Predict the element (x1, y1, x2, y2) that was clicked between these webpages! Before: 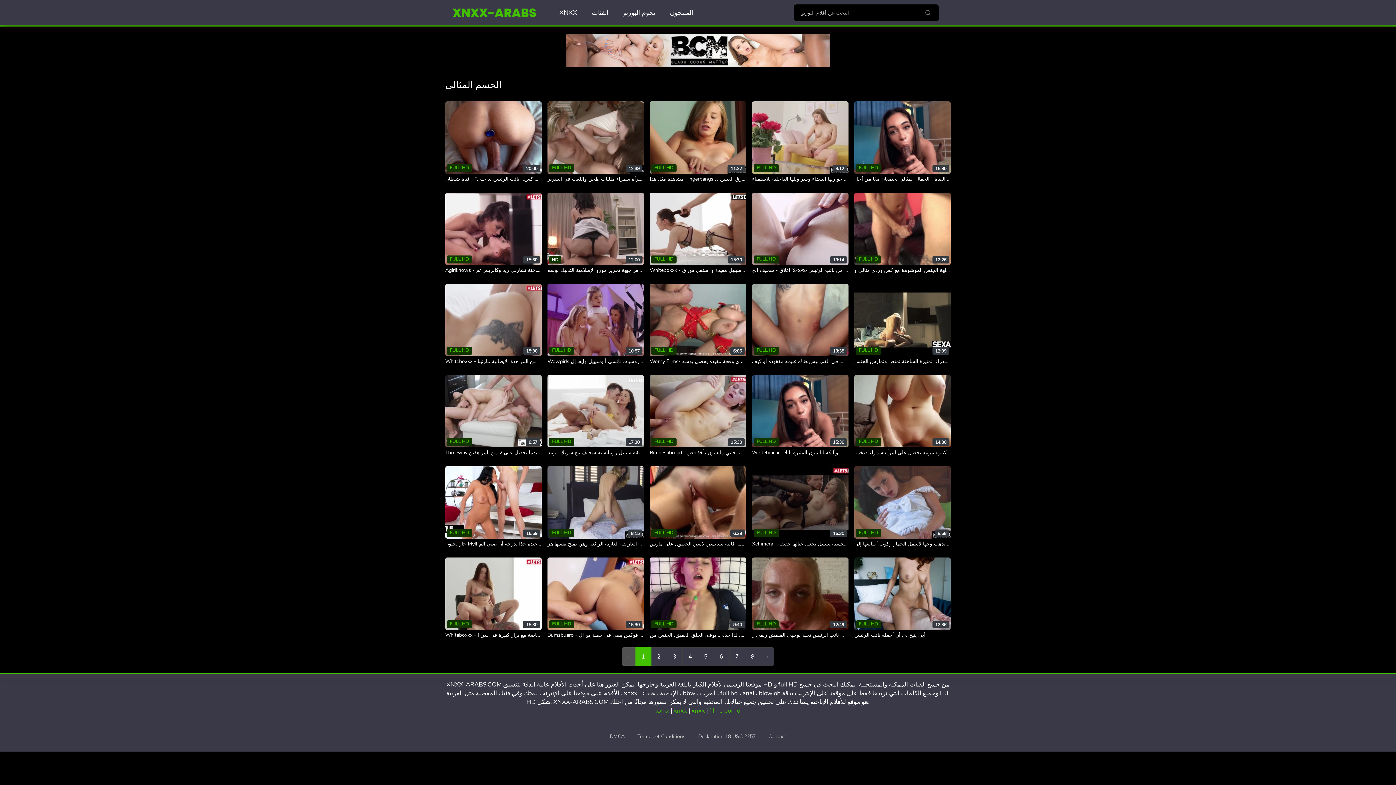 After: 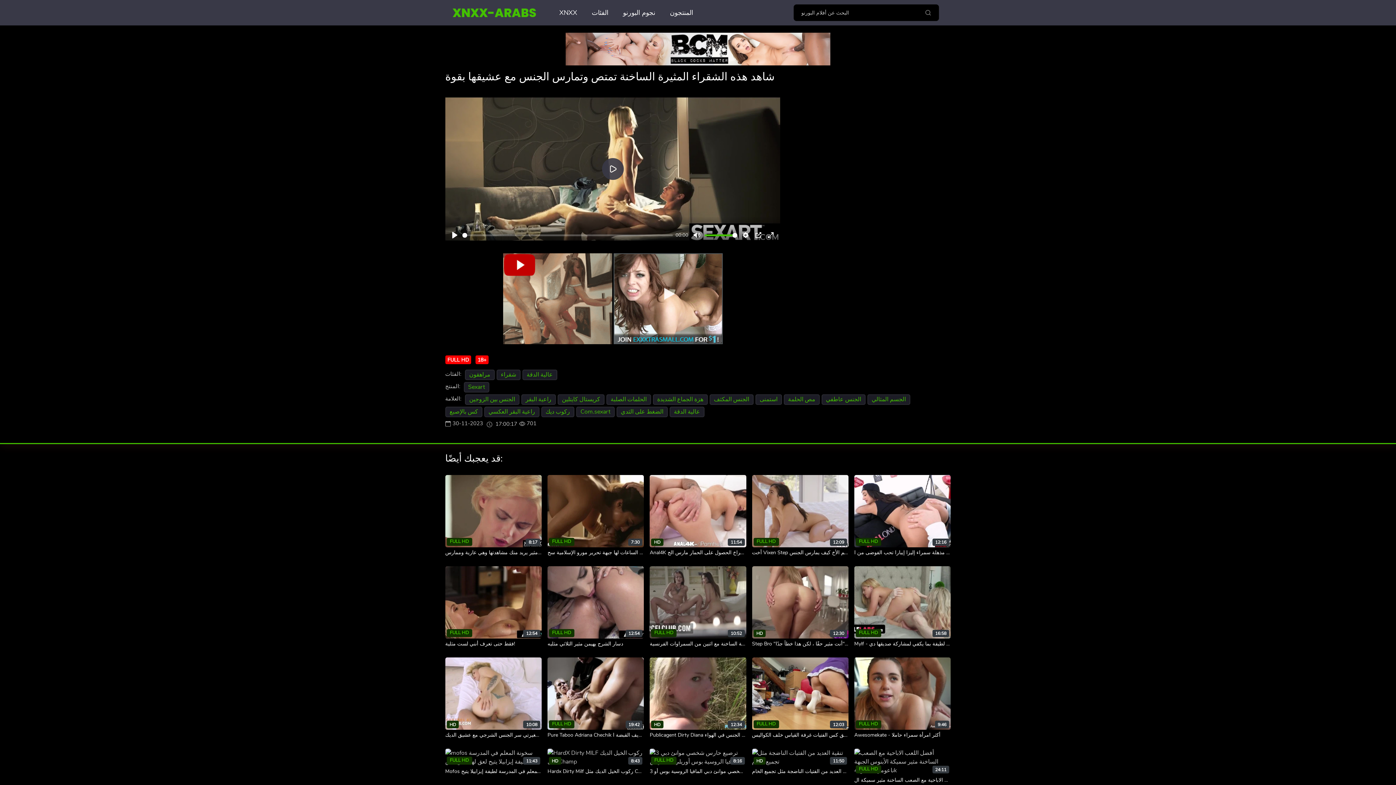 Action: label: FULL HD
12:09 bbox: (854, 283, 950, 356)